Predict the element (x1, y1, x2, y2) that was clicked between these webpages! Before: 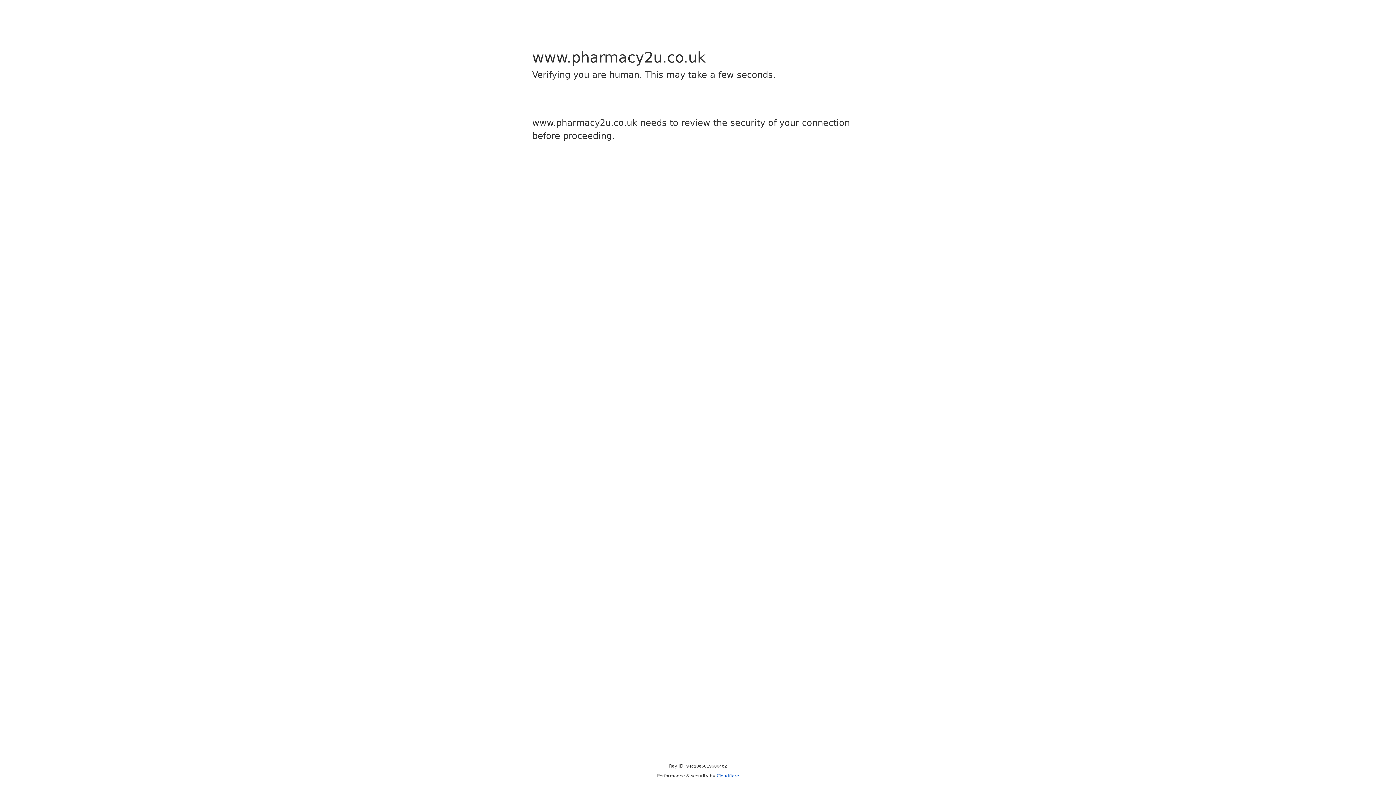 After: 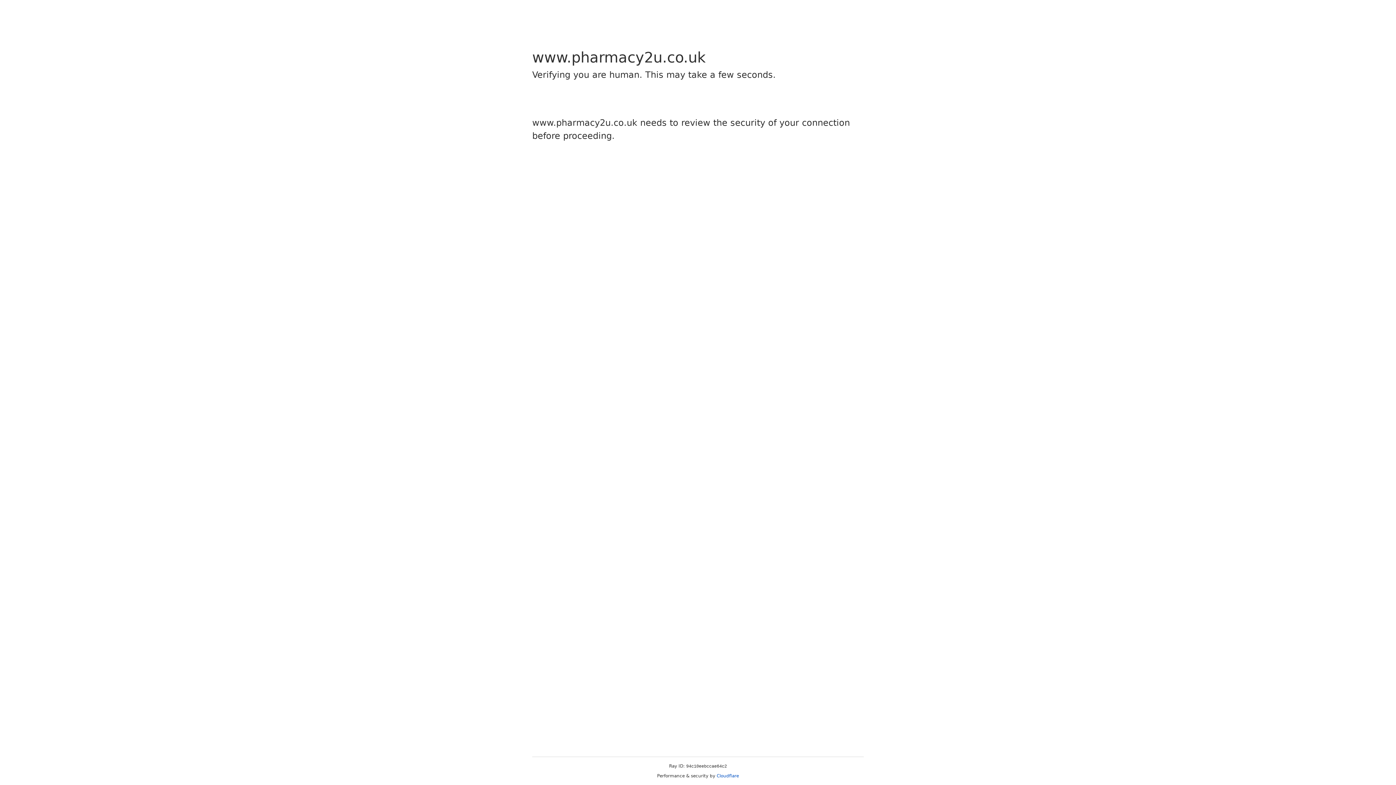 Action: label: Cloudflare bbox: (716, 773, 739, 778)